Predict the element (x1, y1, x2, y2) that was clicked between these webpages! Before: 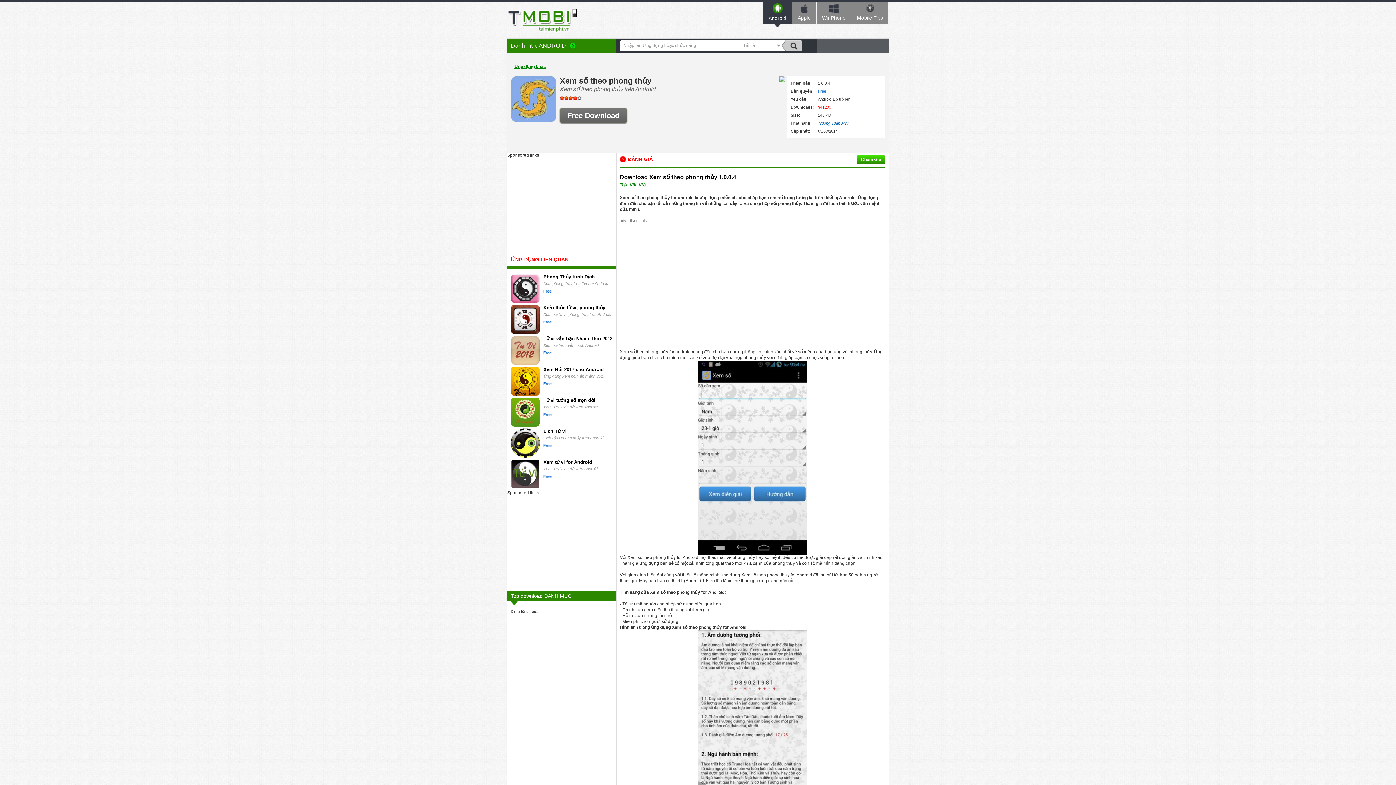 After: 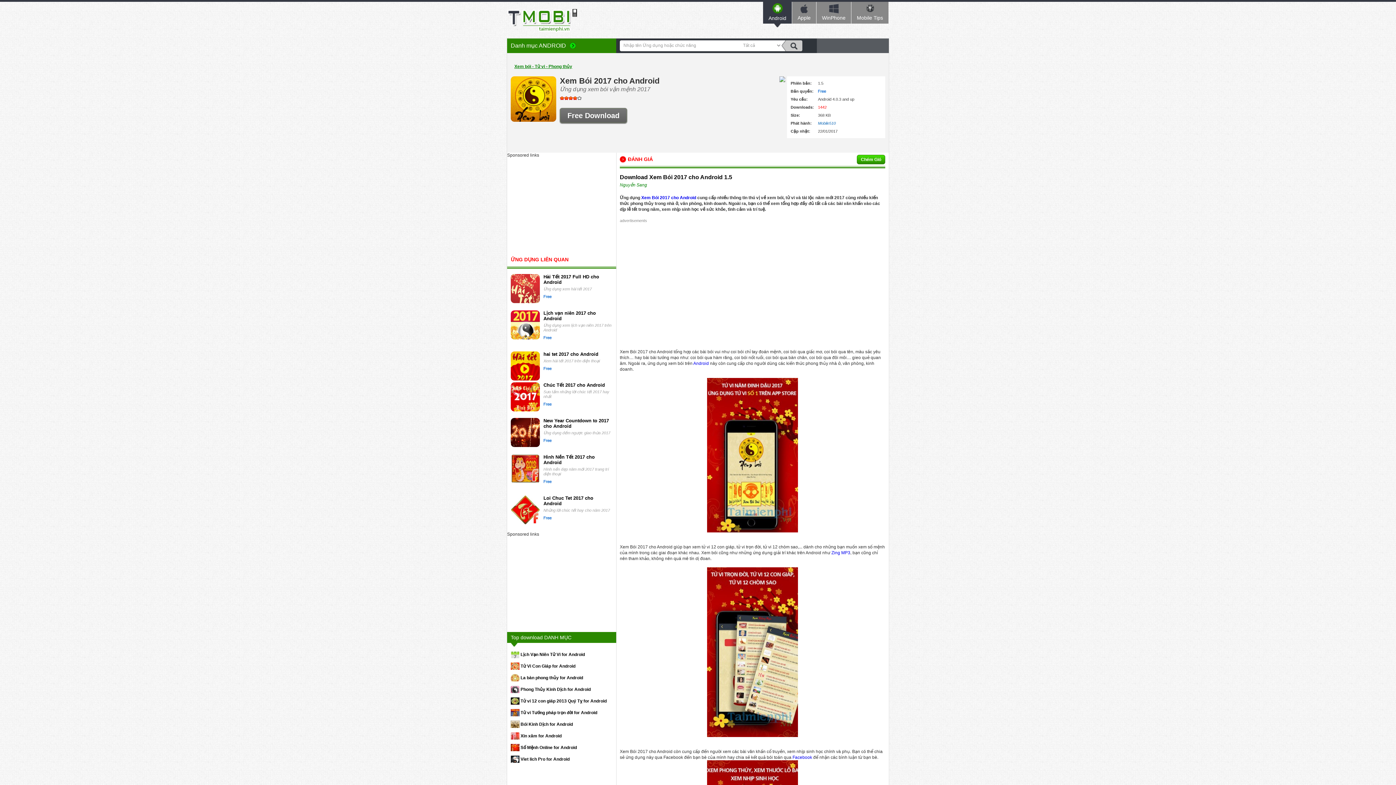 Action: bbox: (543, 366, 604, 372) label: Xem Bói 2017 cho Android